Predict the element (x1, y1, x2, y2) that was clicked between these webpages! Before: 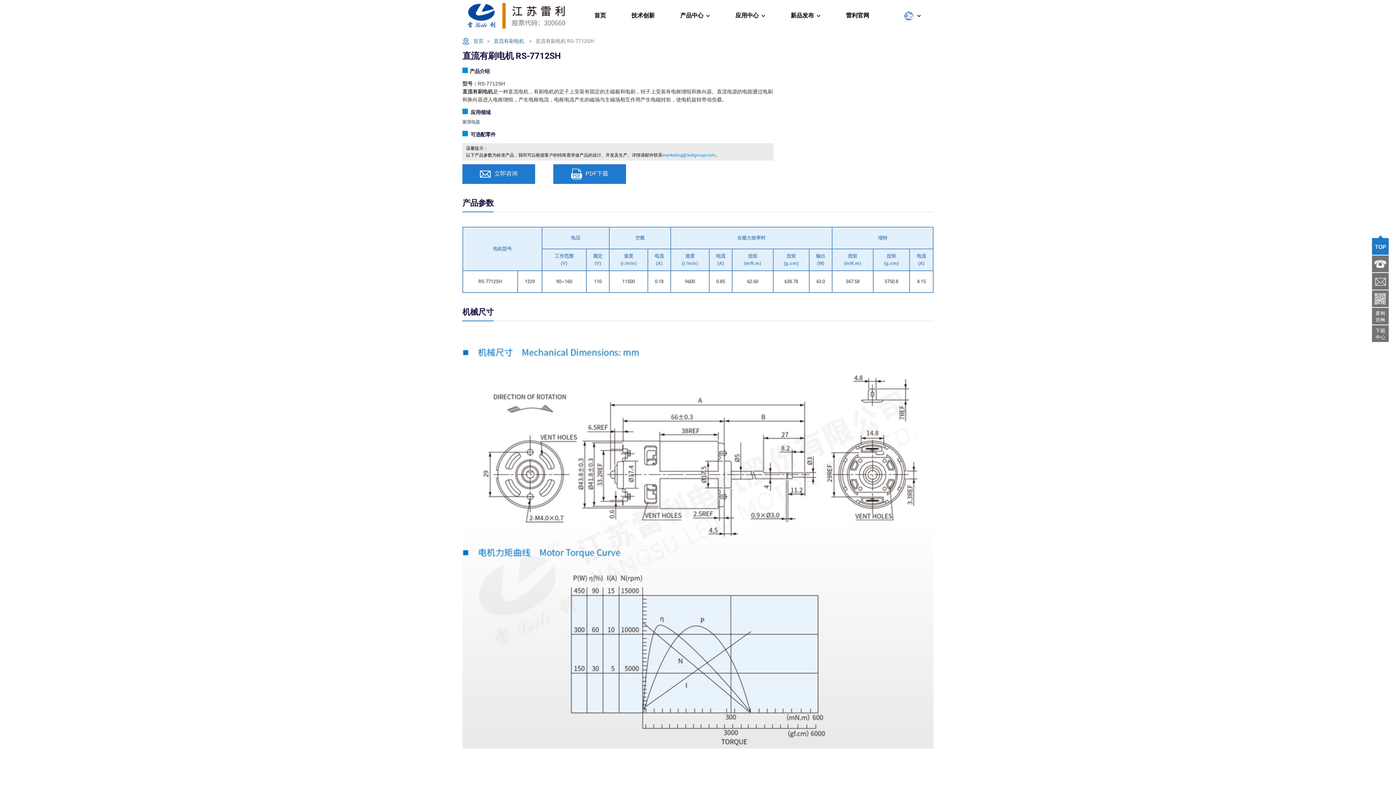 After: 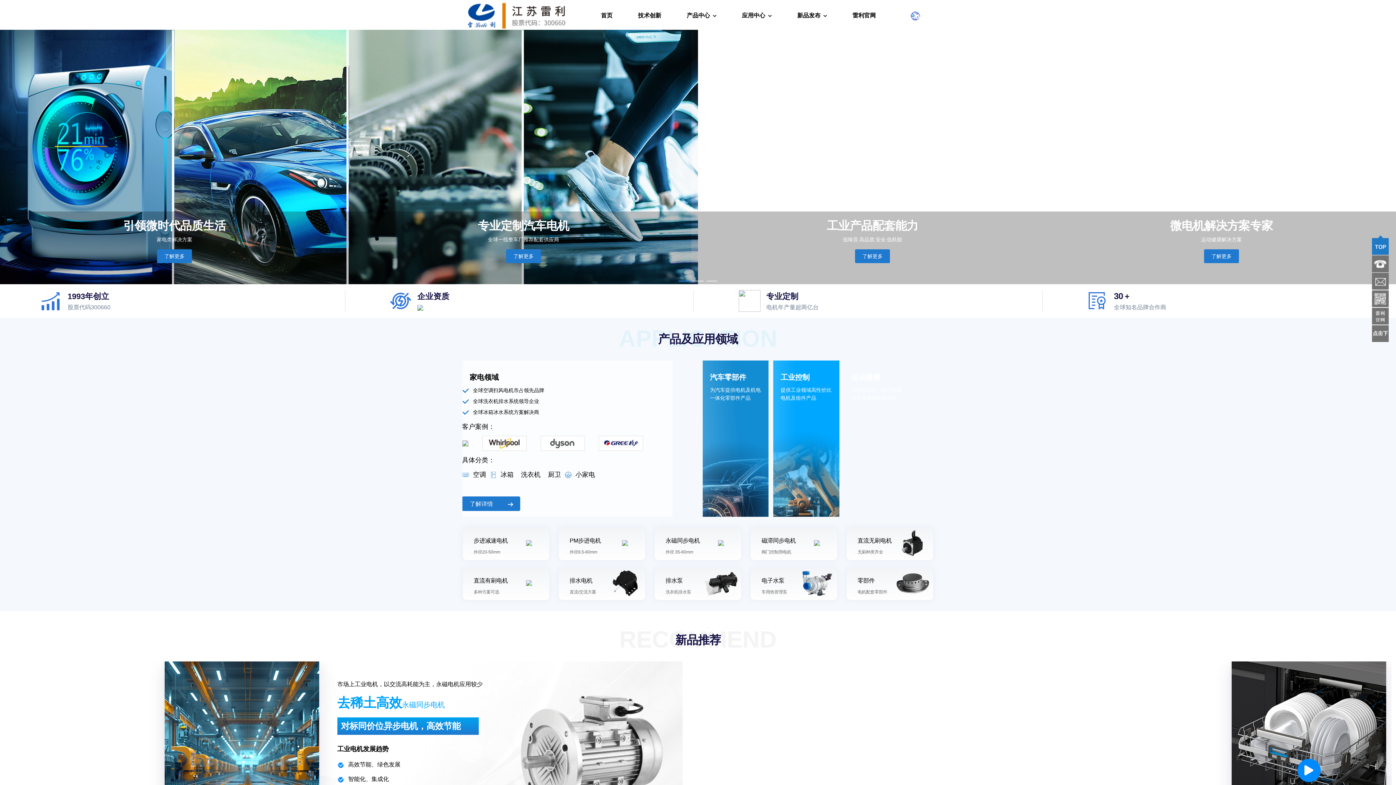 Action: bbox: (473, 38, 483, 44) label: 首页